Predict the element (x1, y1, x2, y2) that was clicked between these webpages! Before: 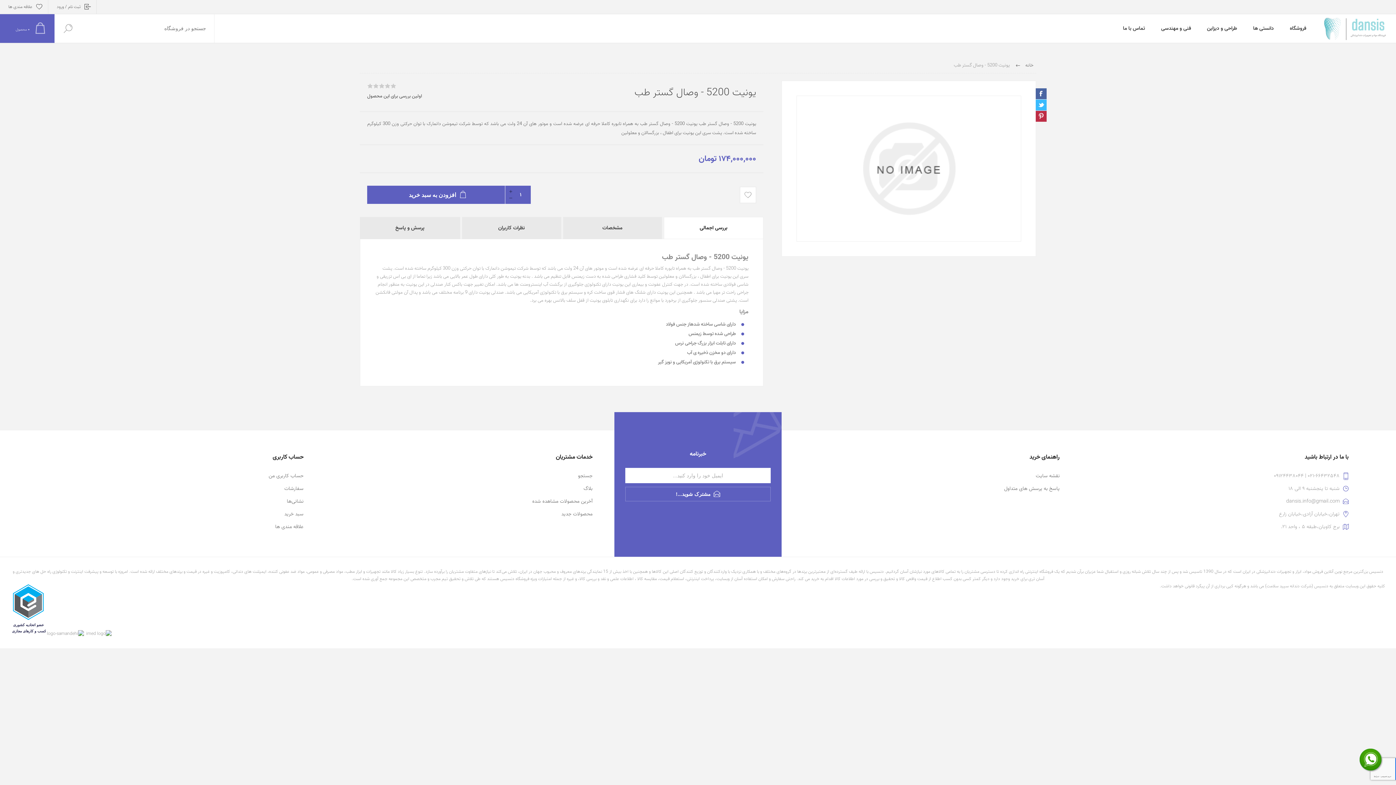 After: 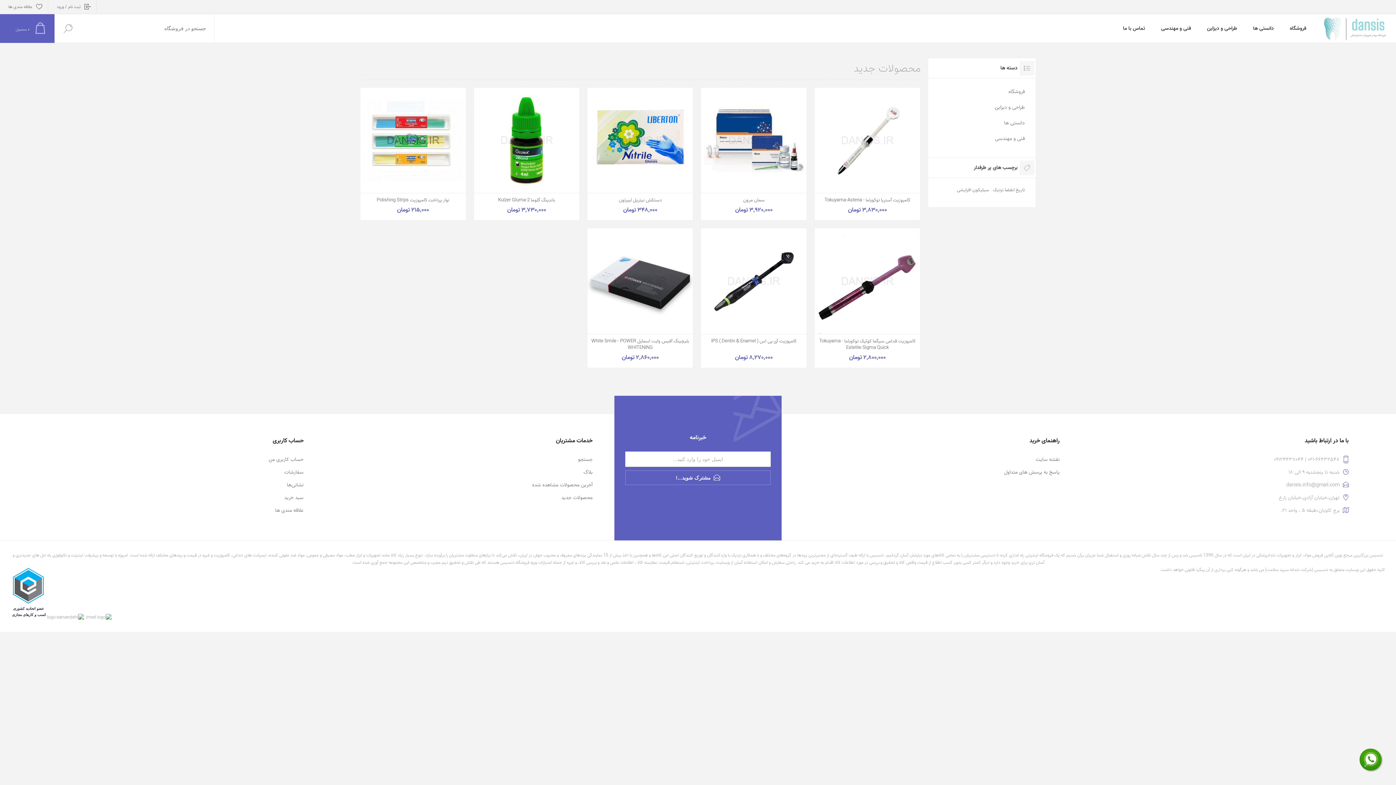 Action: label: محصولات جدید bbox: (336, 508, 592, 520)